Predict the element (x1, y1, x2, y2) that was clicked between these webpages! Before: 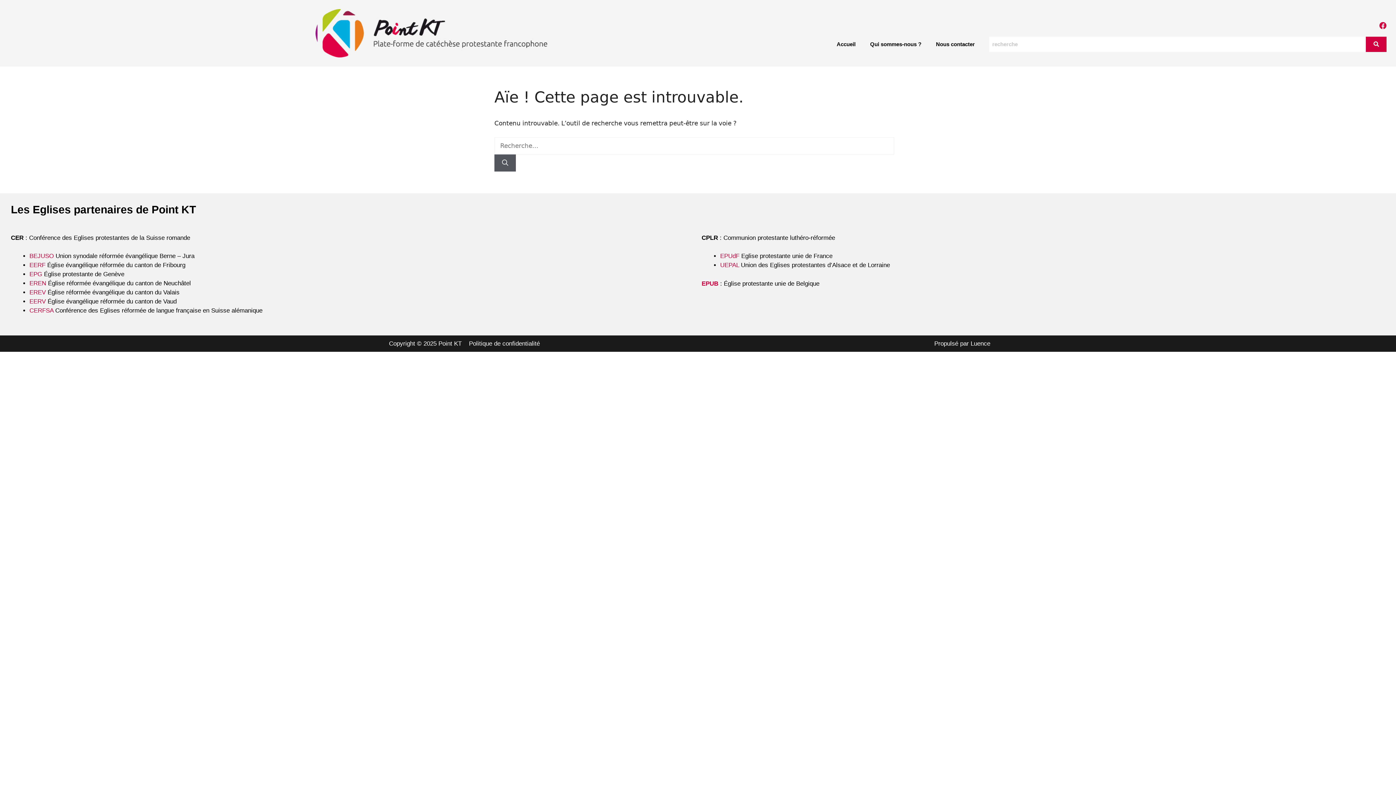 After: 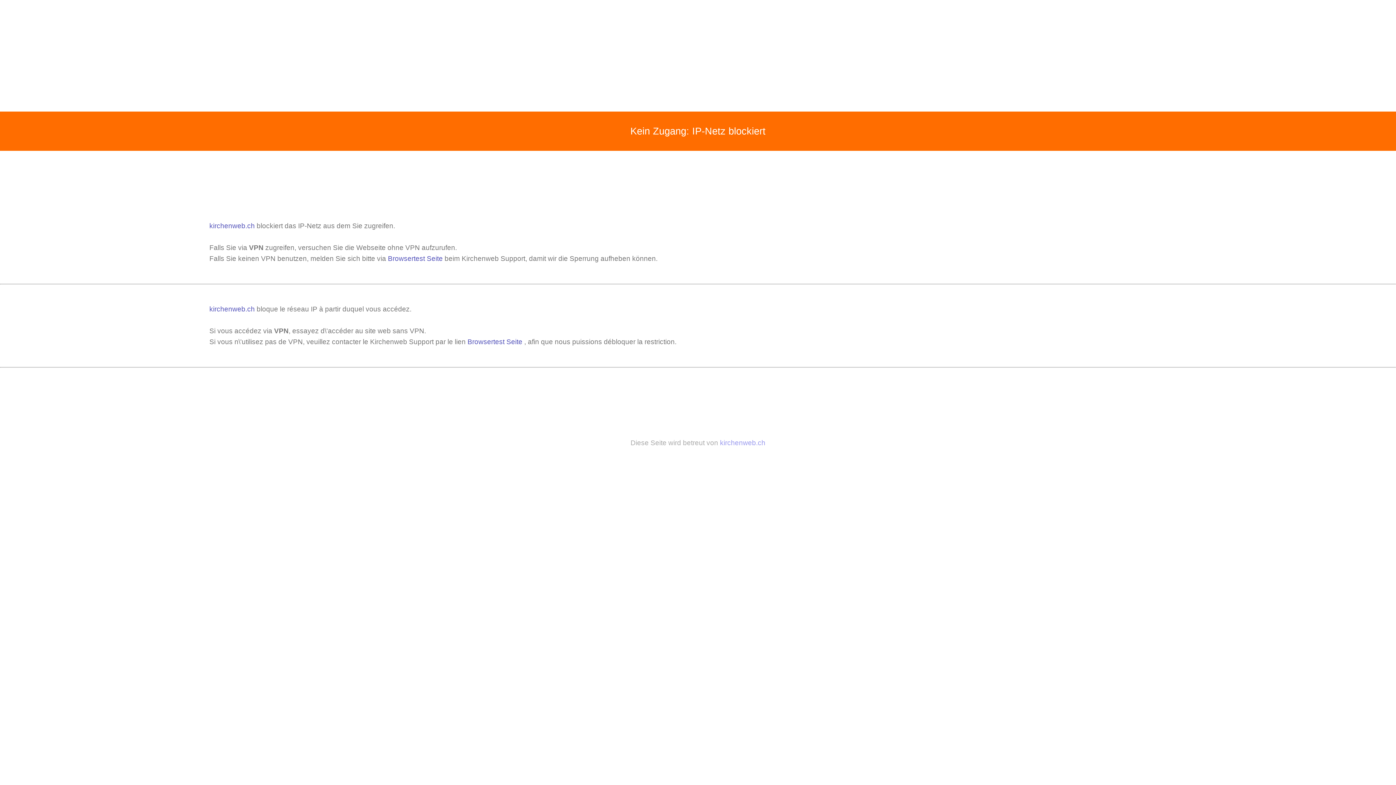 Action: bbox: (29, 261, 45, 268) label: EERF